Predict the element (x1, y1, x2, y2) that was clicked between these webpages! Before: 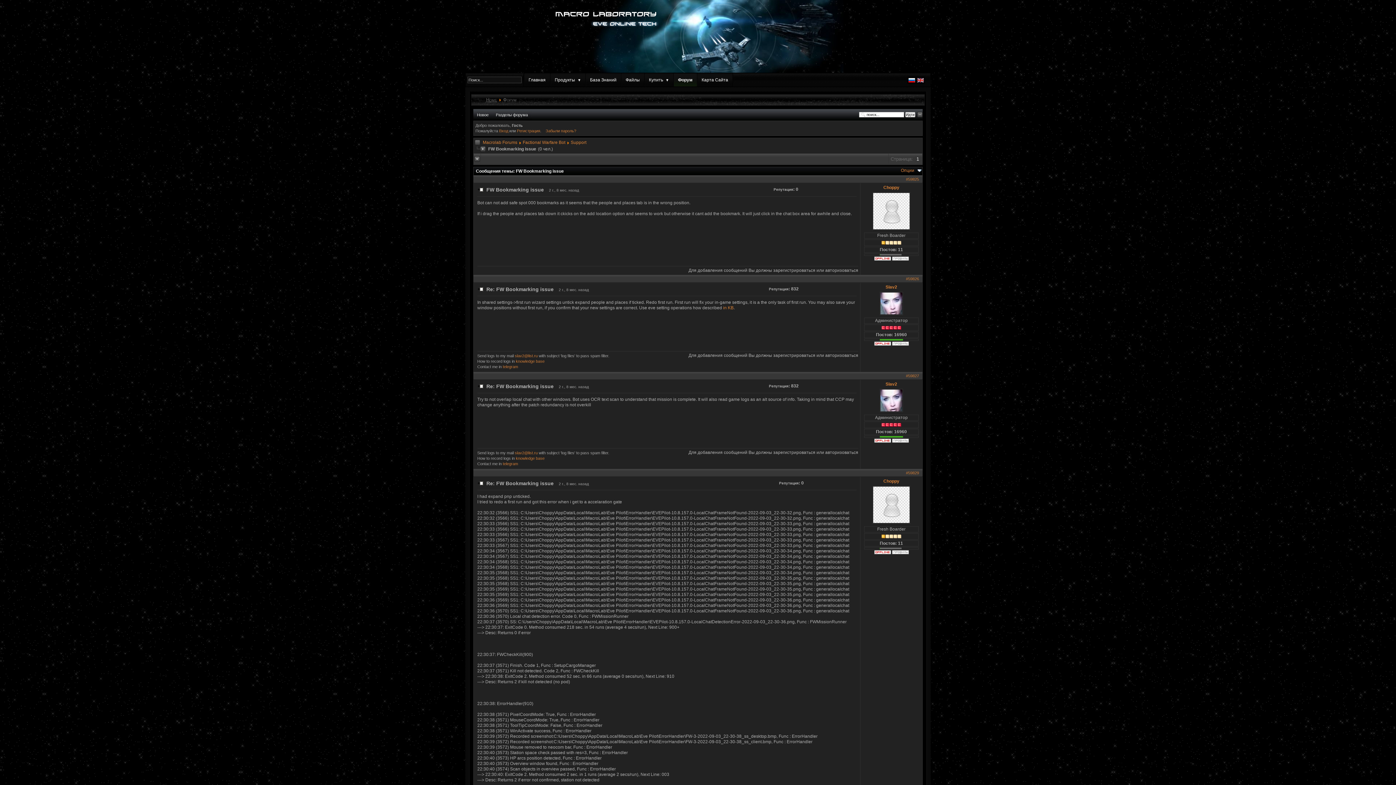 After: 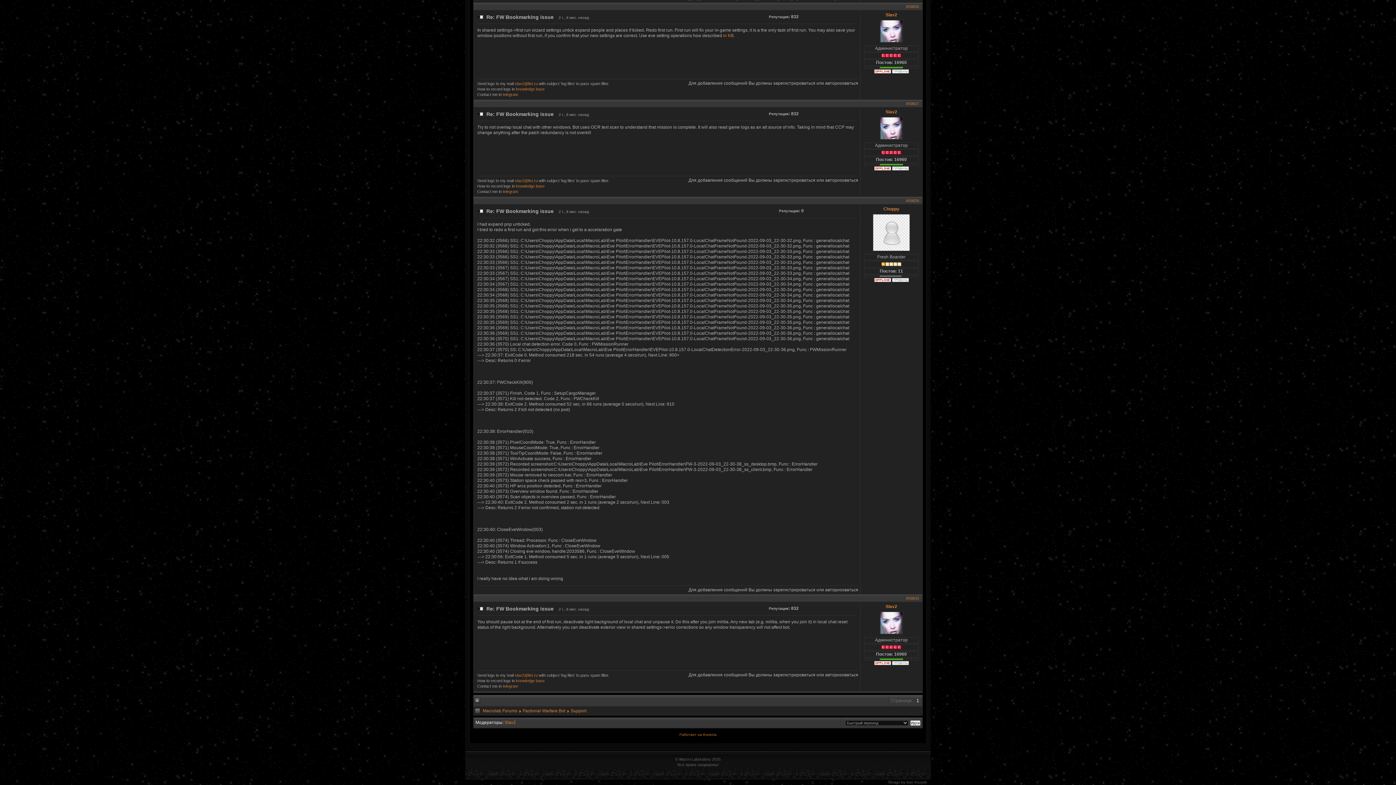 Action: bbox: (474, 157, 480, 162)